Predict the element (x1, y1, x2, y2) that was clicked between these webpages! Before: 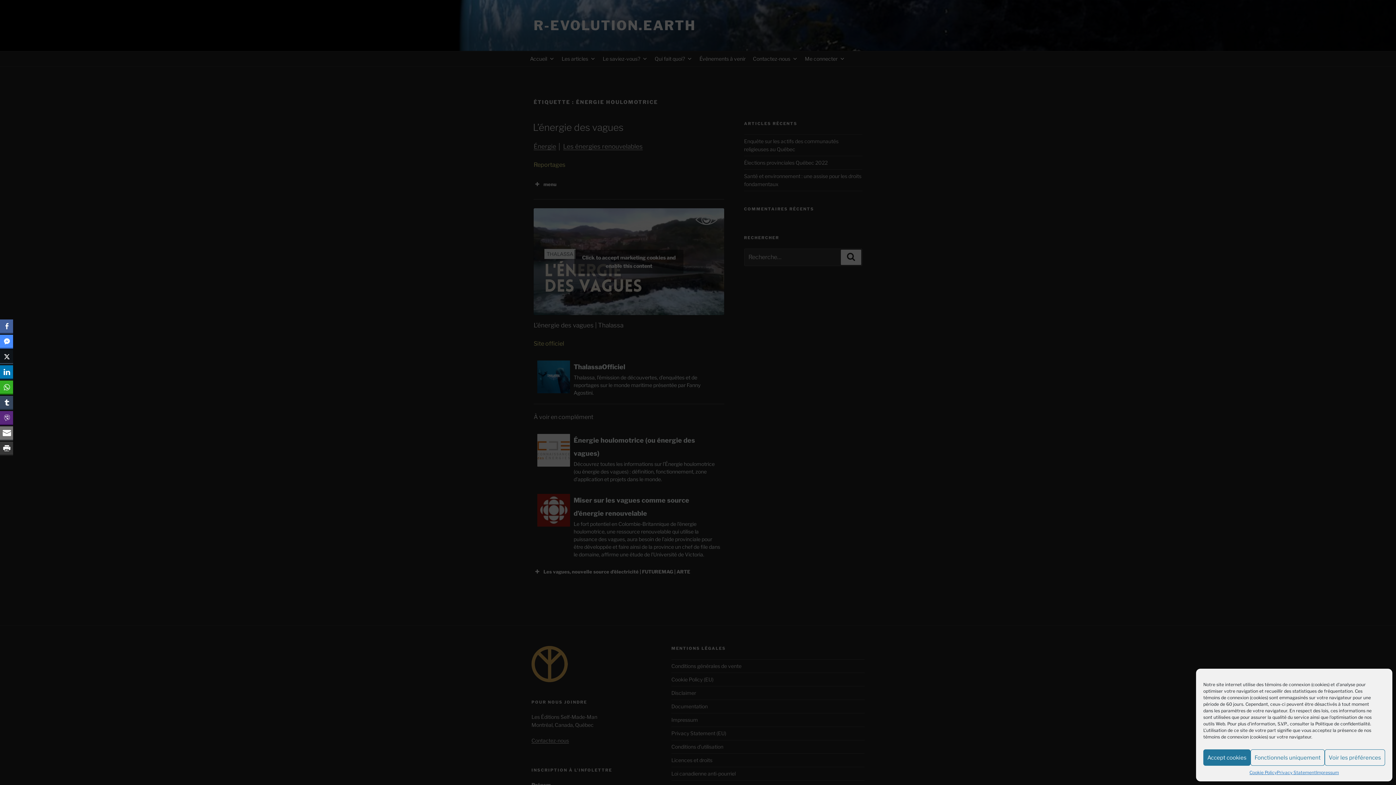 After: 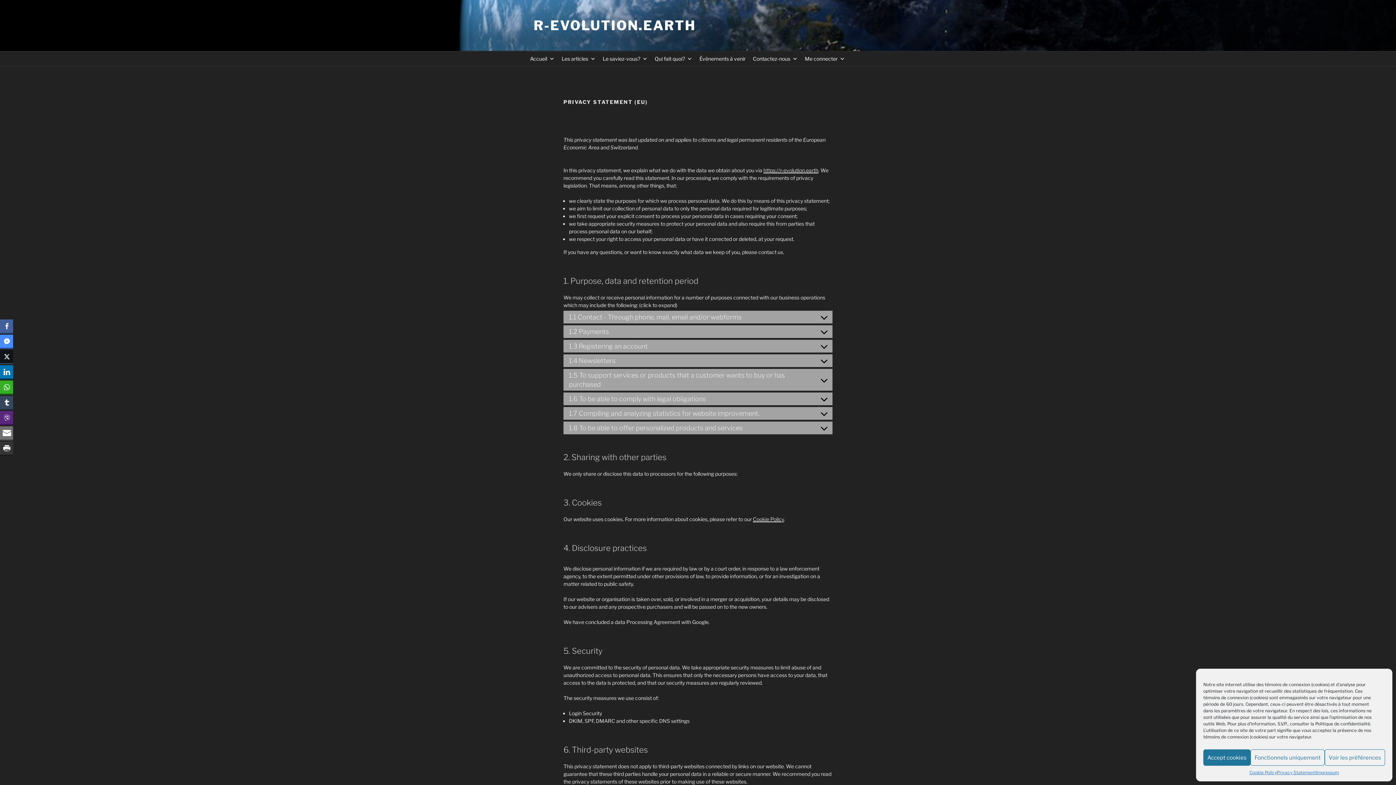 Action: label: Privacy Statement bbox: (1277, 769, 1316, 776)